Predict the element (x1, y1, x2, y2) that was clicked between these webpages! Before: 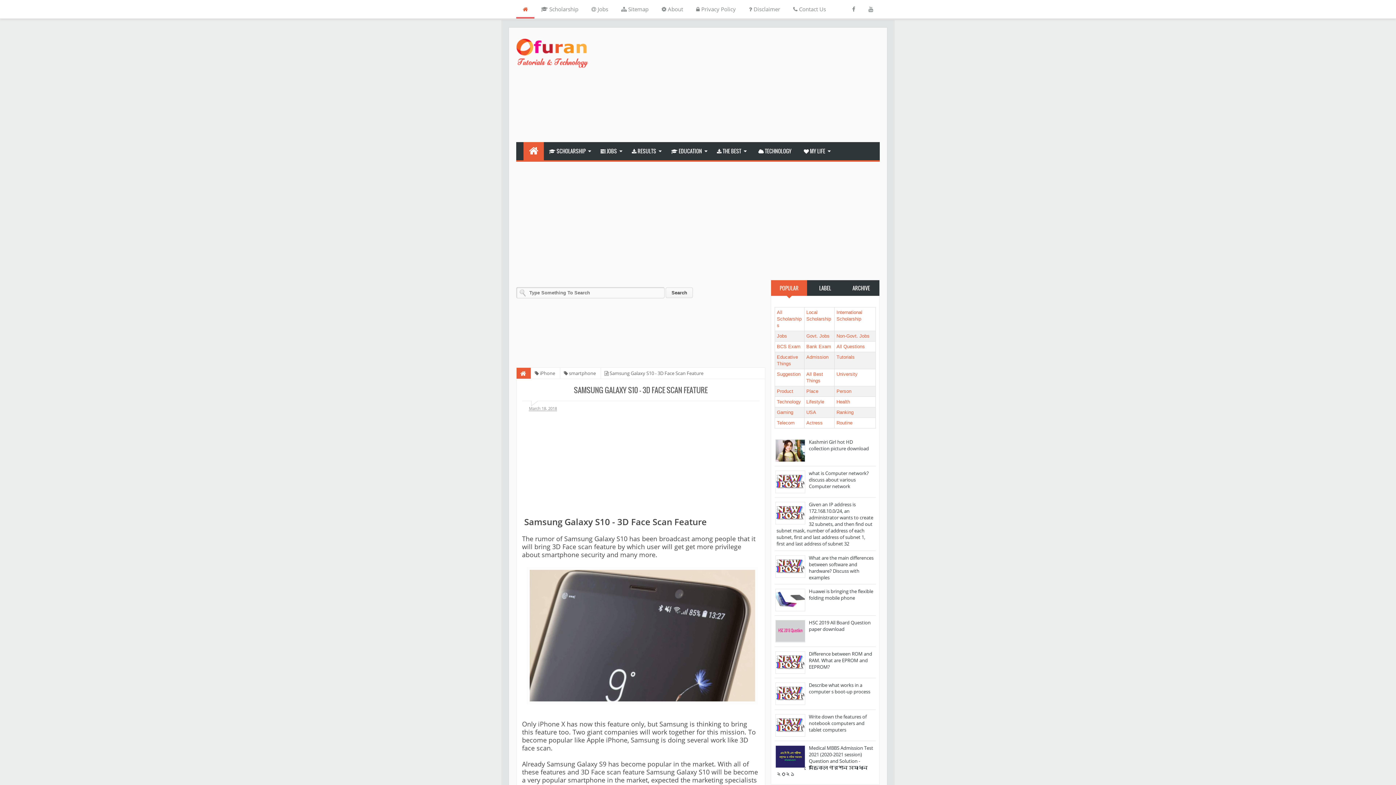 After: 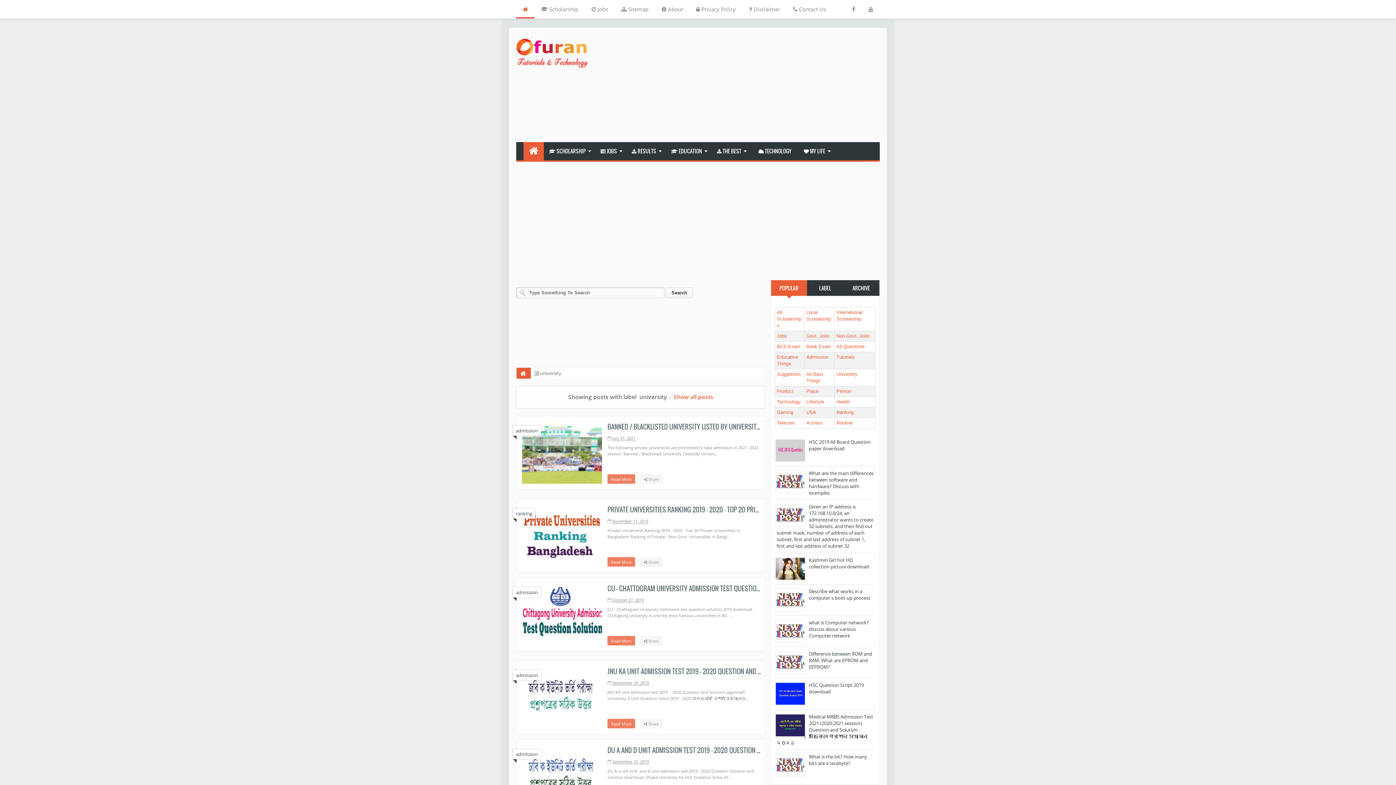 Action: label: University bbox: (836, 371, 857, 376)